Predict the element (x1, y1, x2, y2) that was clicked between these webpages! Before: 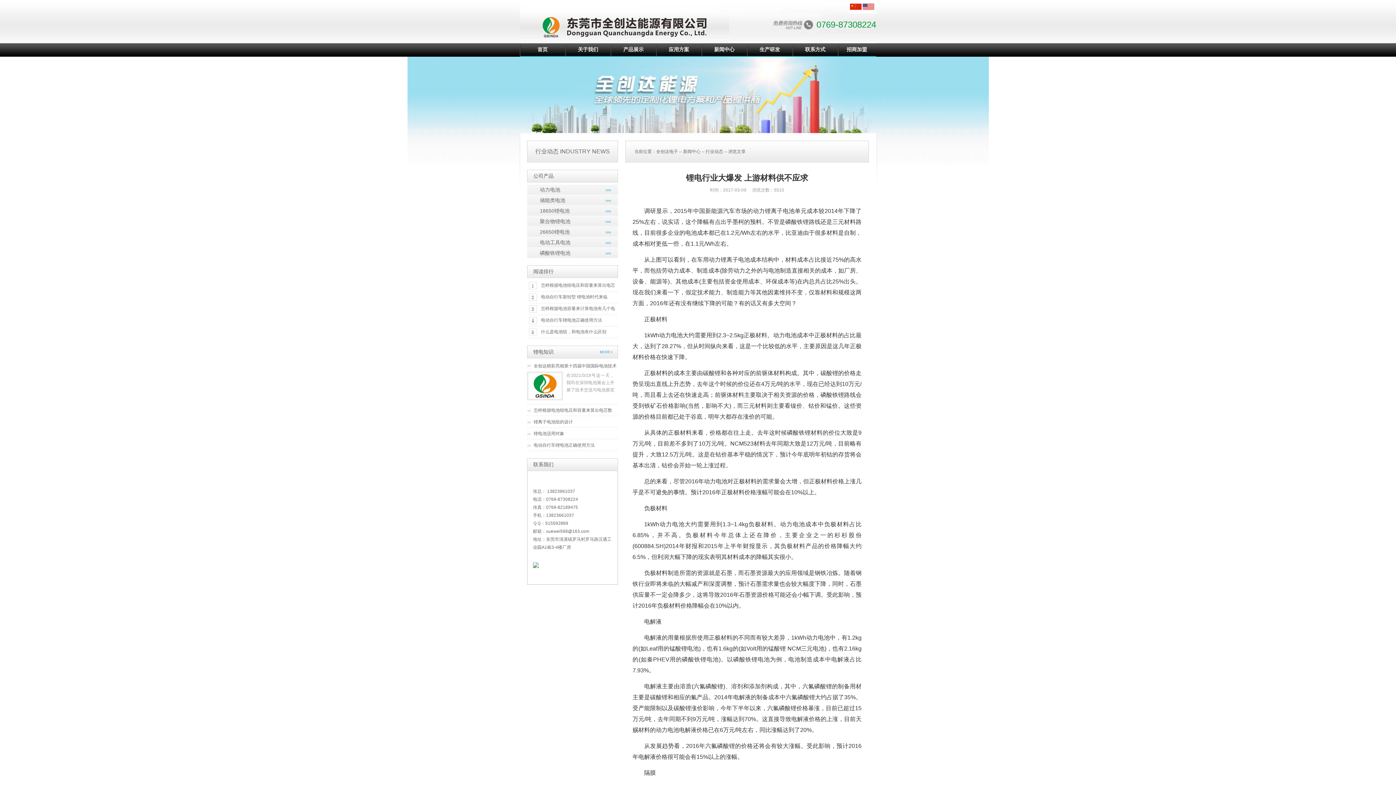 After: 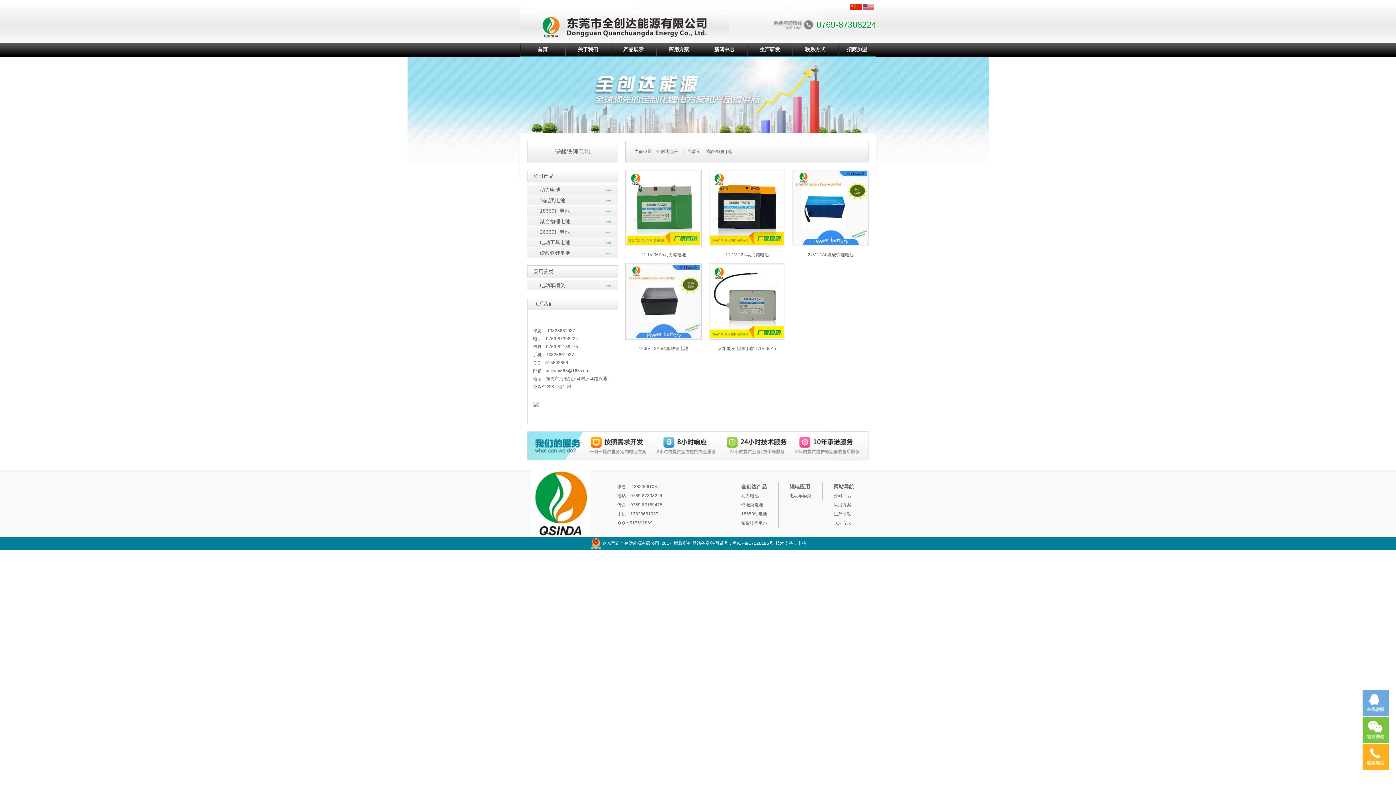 Action: label: 磷酸铁锂电池 bbox: (527, 248, 614, 258)